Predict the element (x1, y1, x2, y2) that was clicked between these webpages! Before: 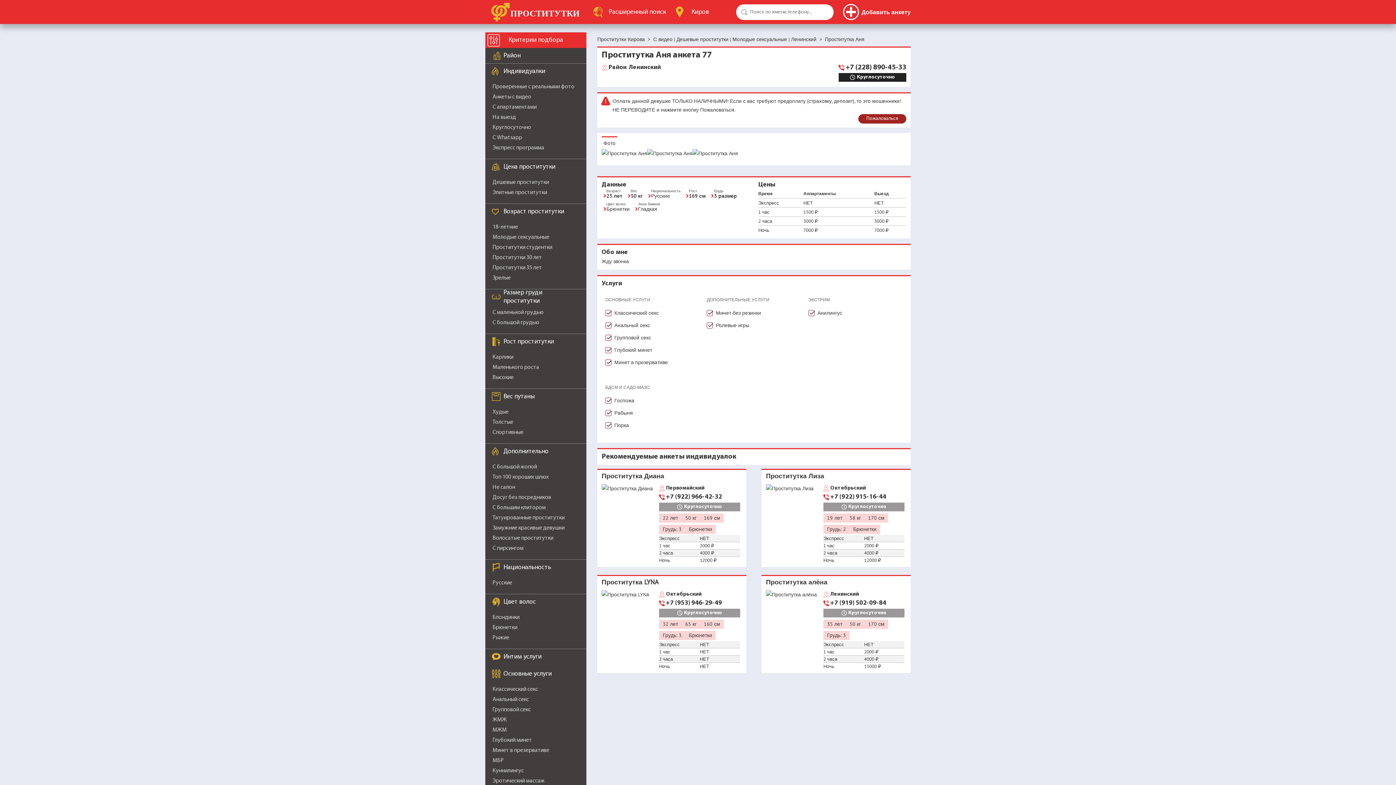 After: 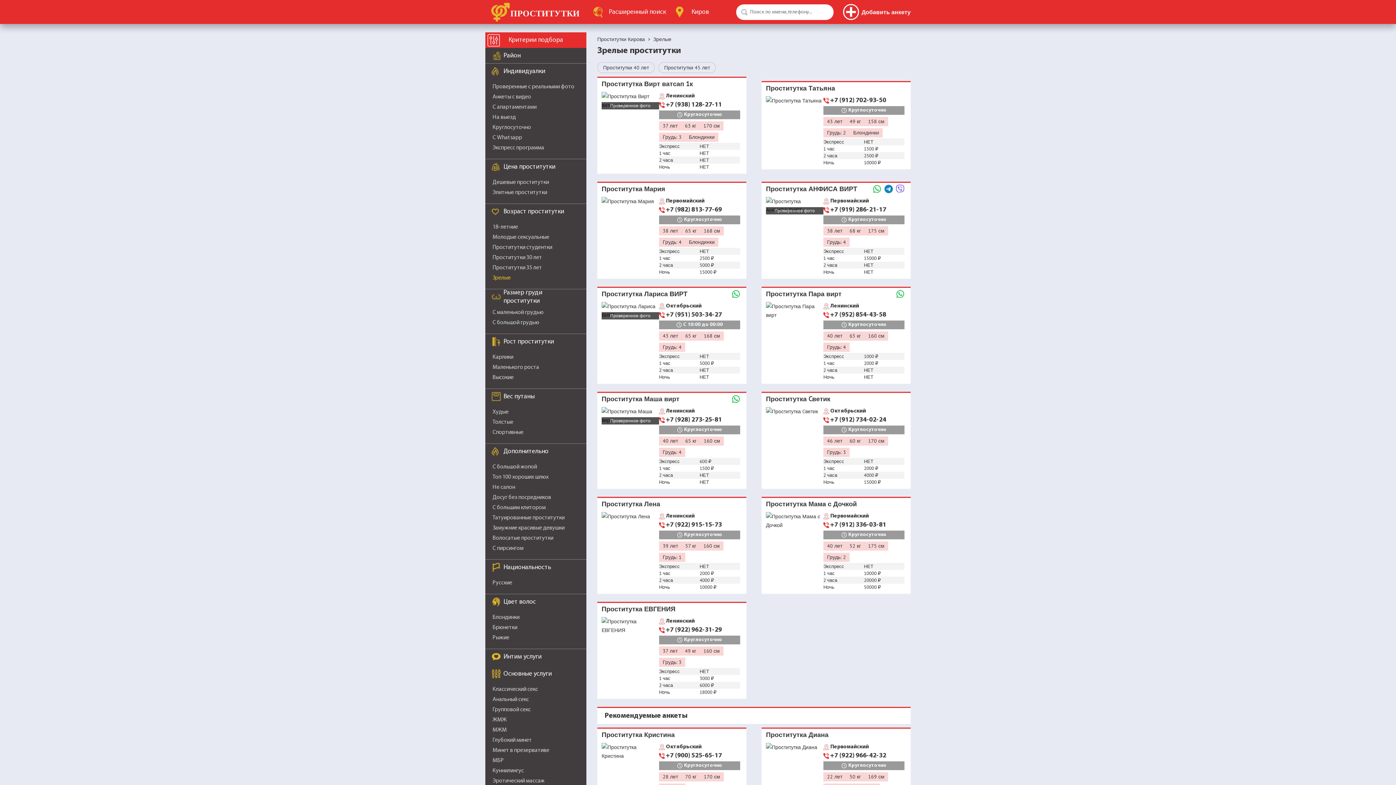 Action: bbox: (492, 275, 510, 281) label: Зрелые